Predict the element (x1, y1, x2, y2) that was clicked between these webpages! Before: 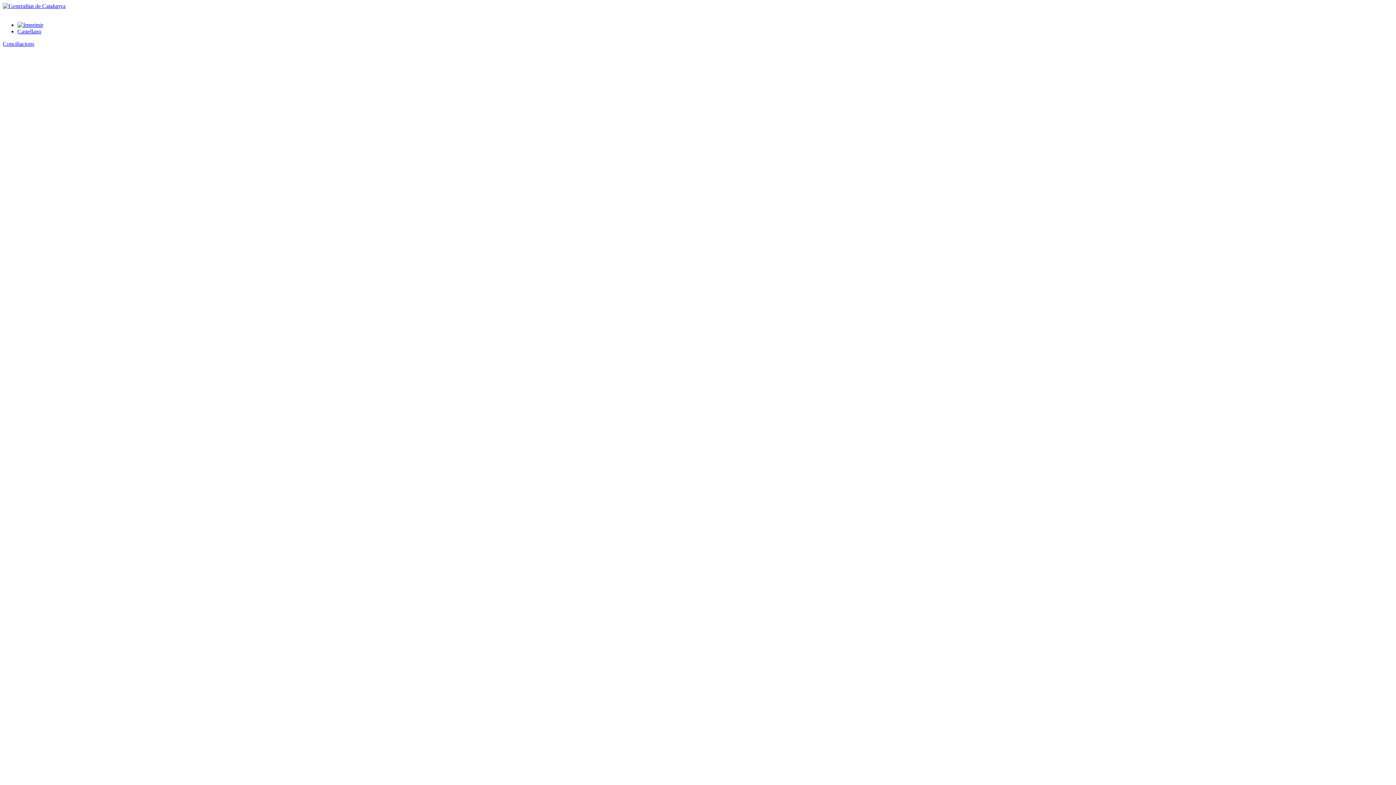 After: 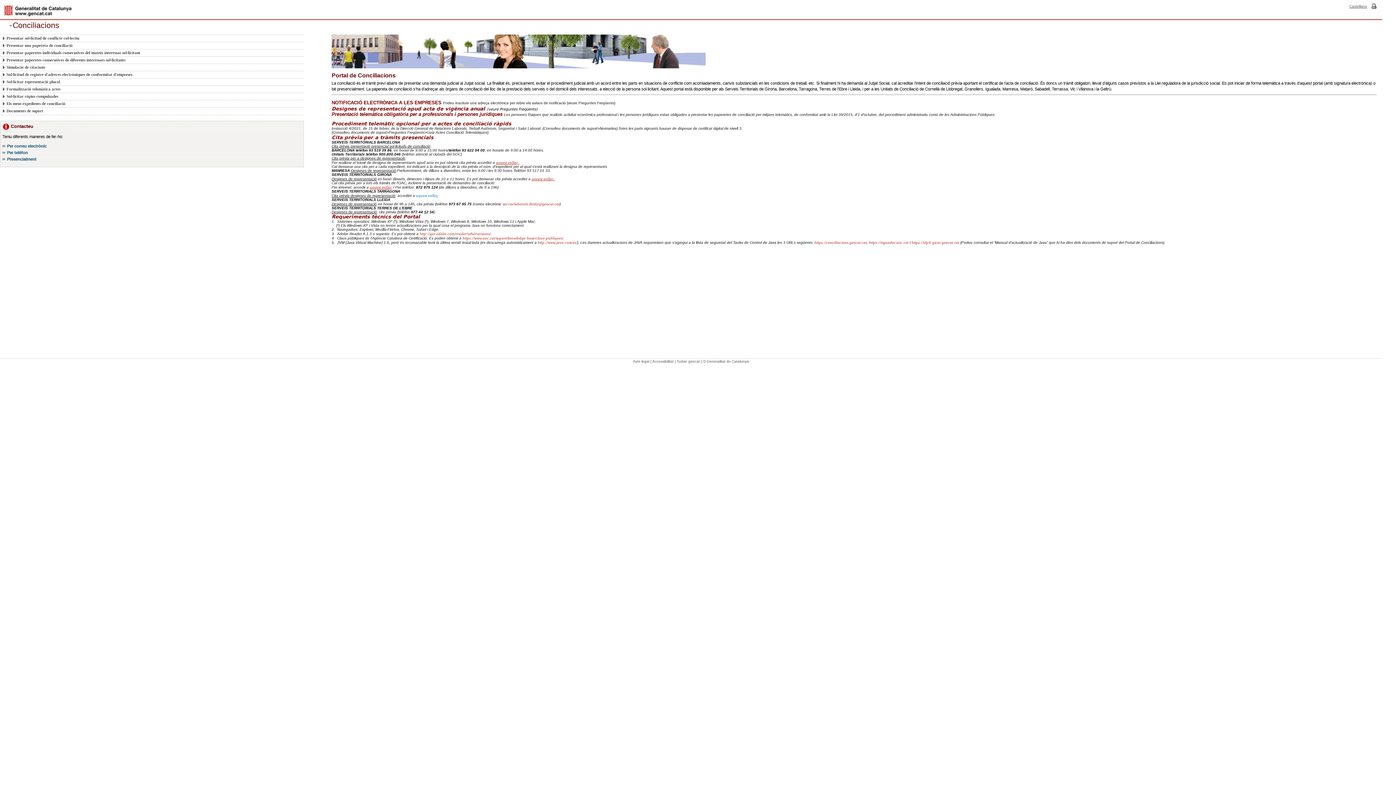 Action: label: Conciliacions bbox: (2, 40, 34, 46)